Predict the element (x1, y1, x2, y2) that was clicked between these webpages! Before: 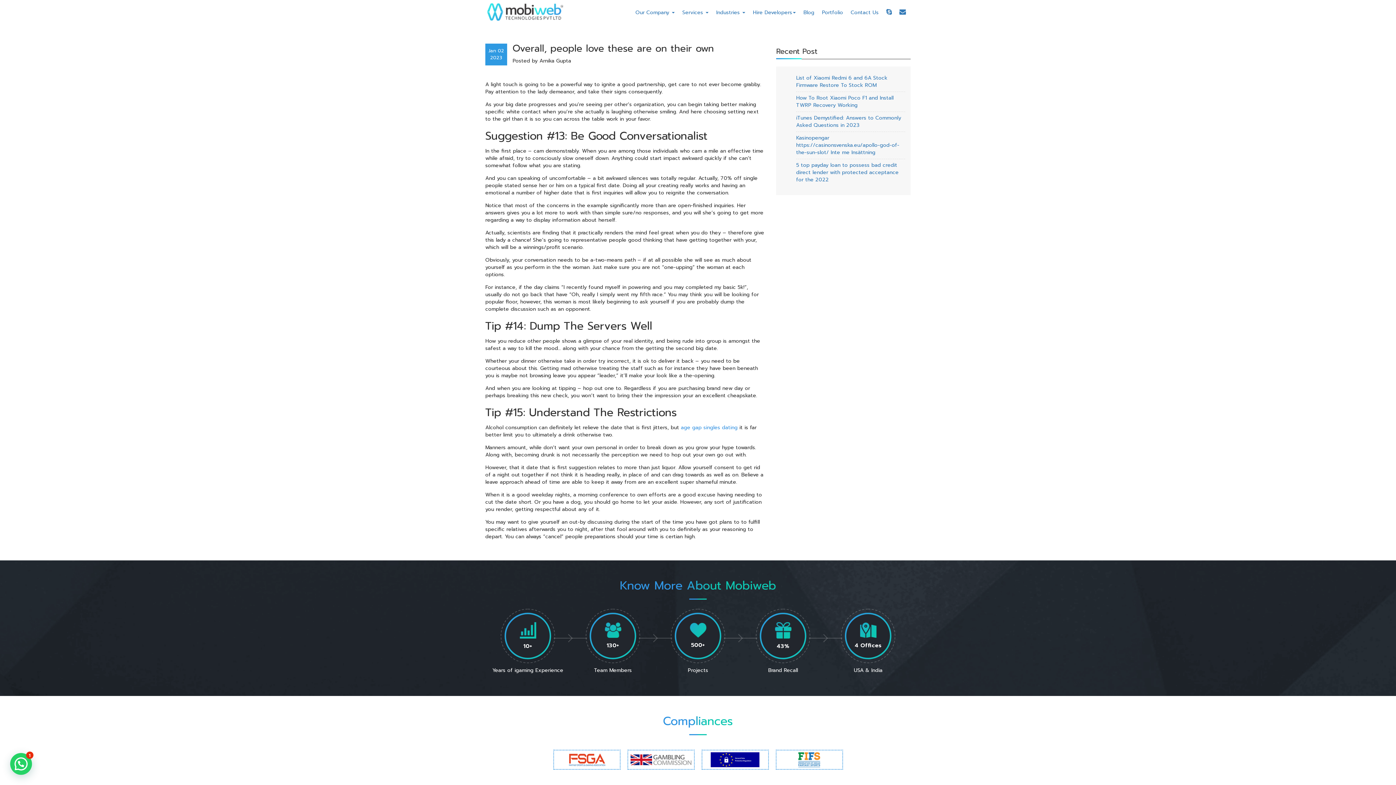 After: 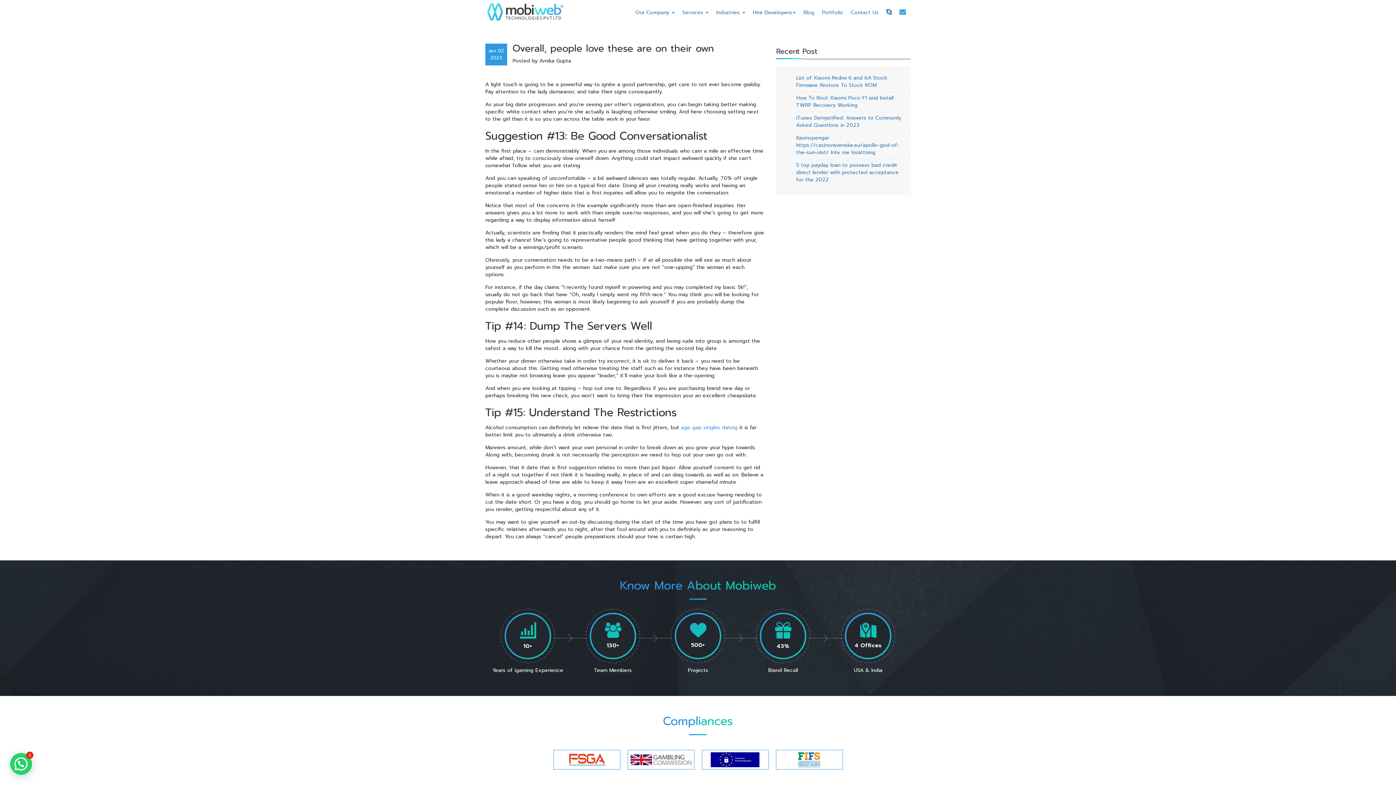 Action: bbox: (896, 0, 909, 25)